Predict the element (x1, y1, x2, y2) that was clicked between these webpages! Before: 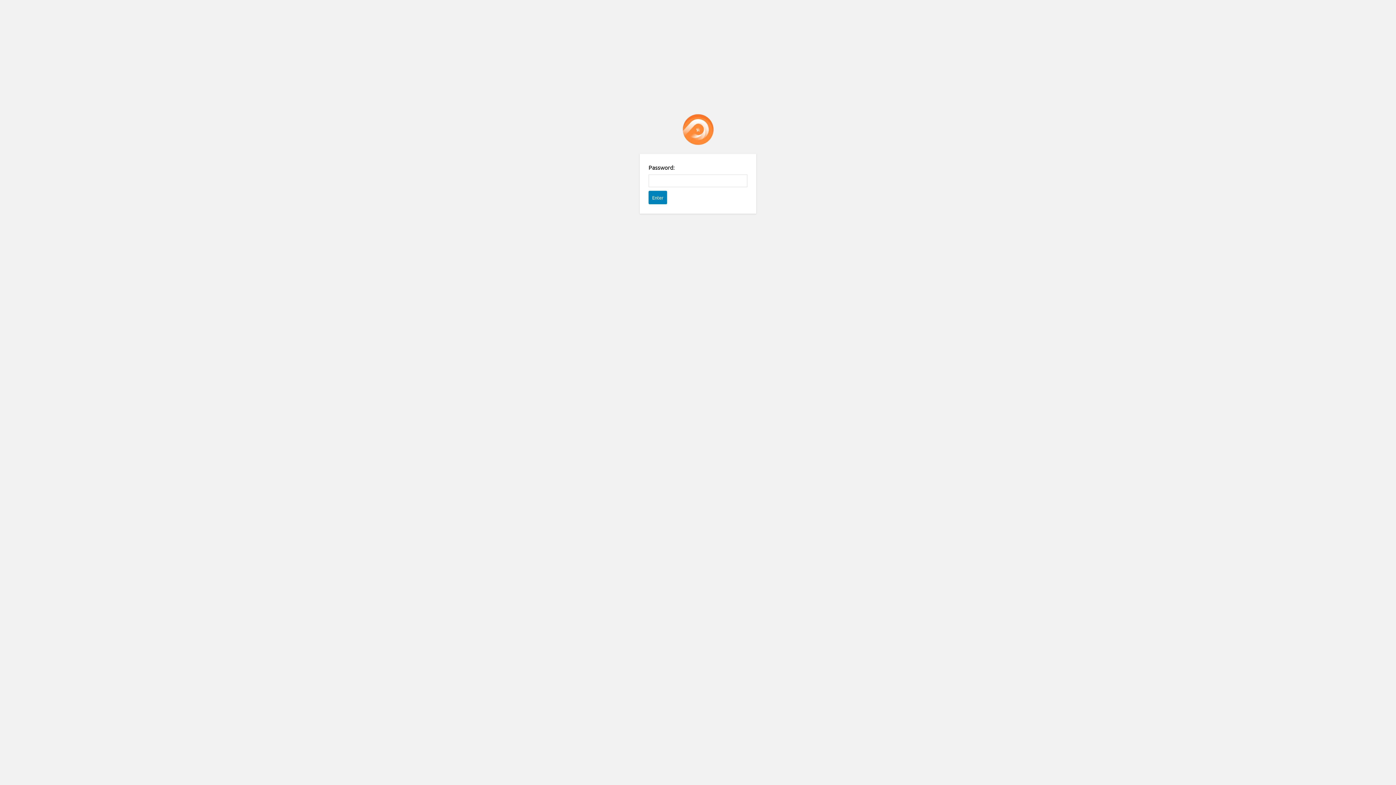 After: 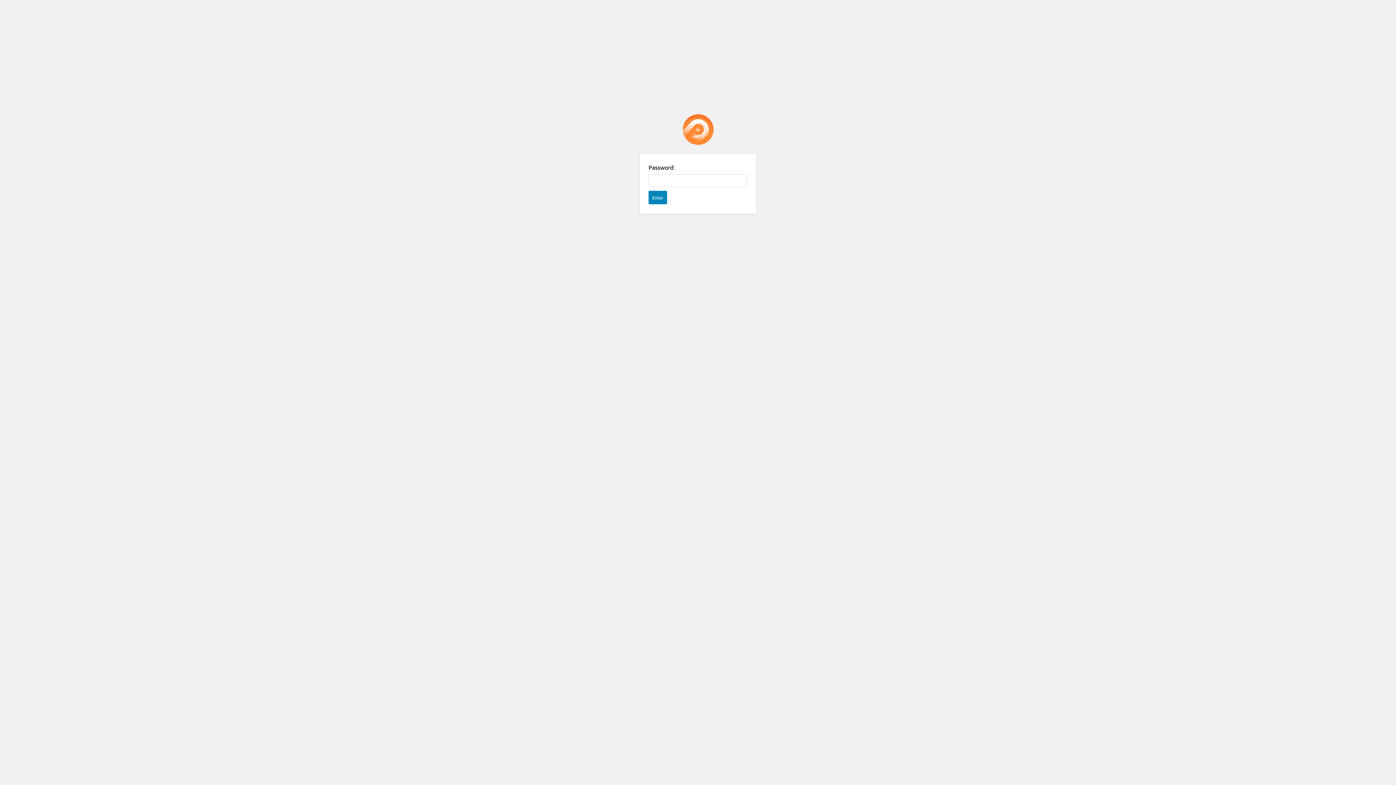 Action: bbox: (682, 114, 713, 145) label: Password Protect WordPress plugin